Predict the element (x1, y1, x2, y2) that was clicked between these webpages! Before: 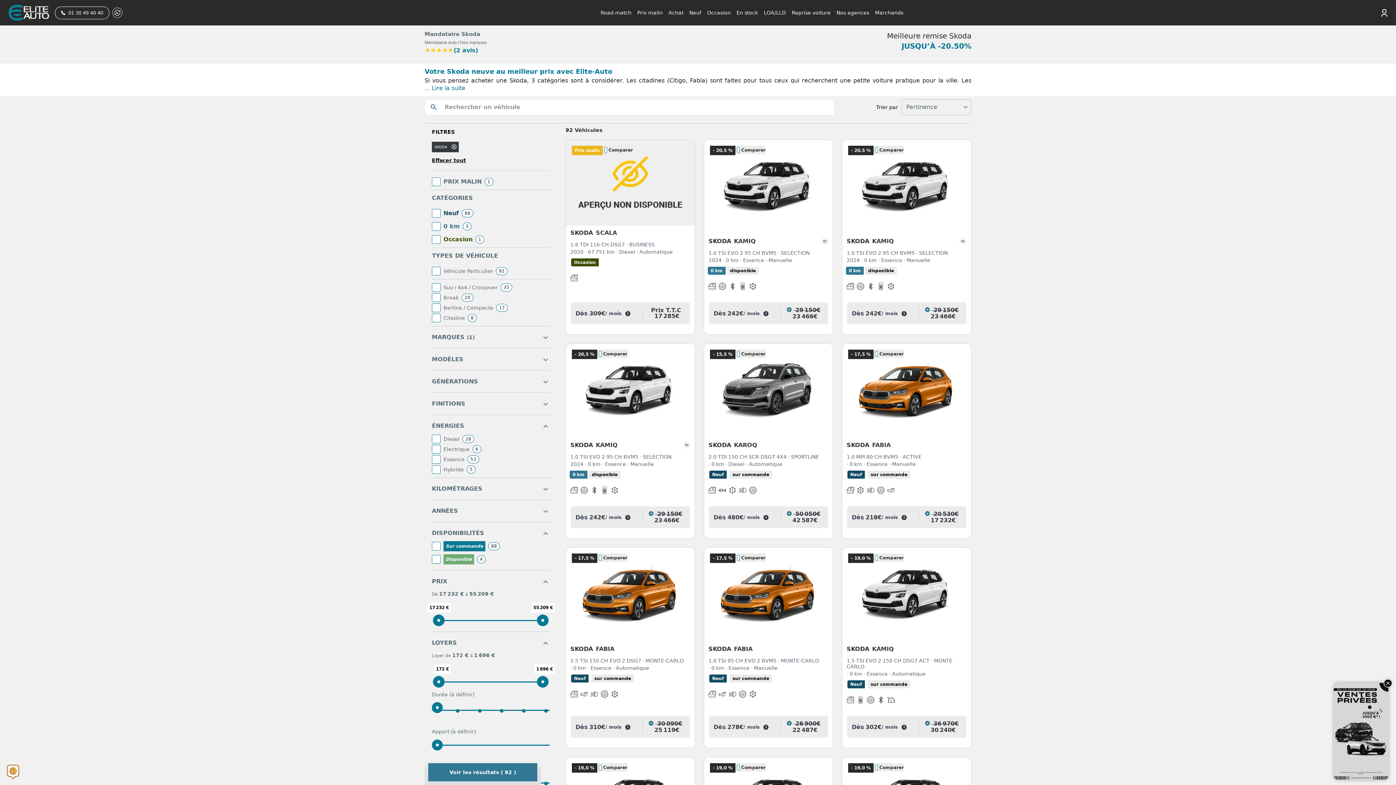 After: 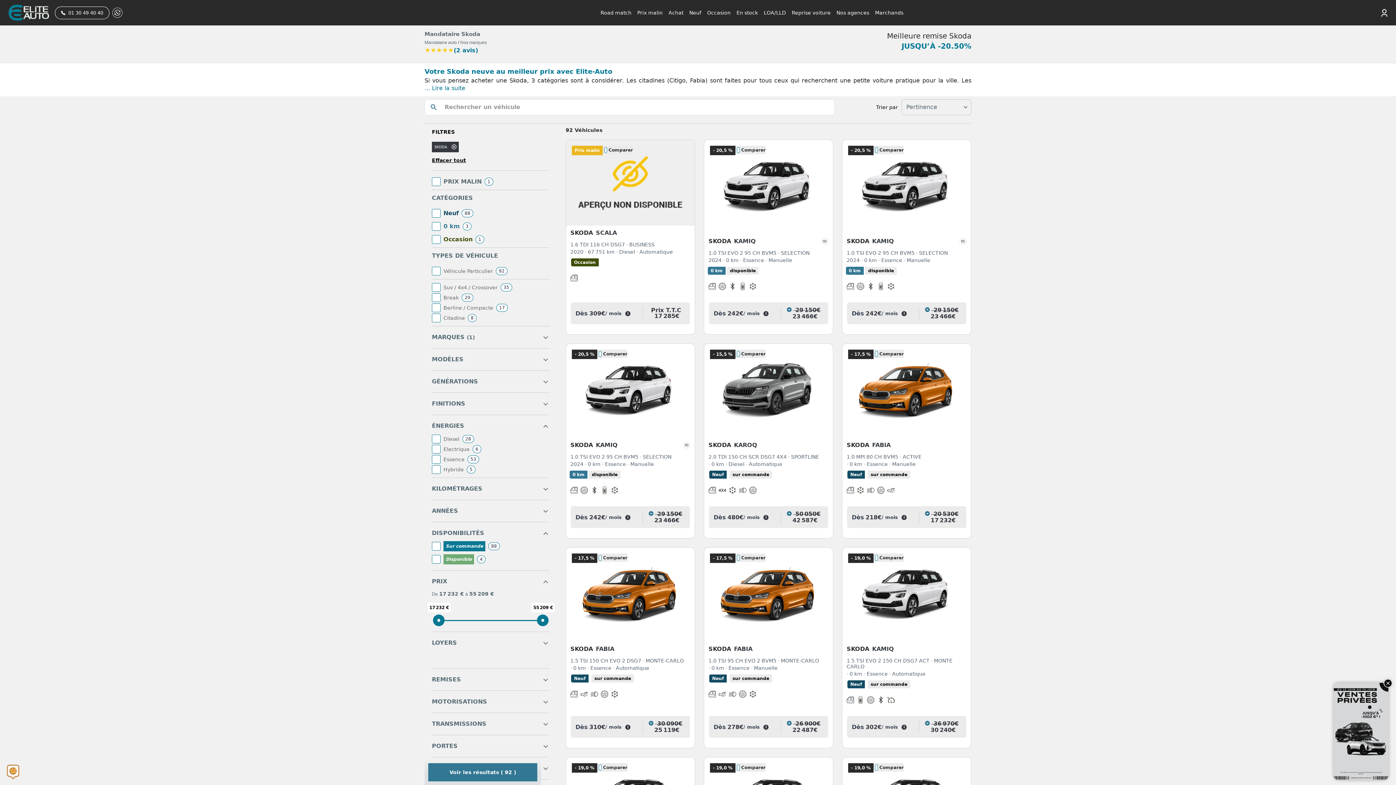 Action: label: LOYERS bbox: (432, 635, 549, 651)